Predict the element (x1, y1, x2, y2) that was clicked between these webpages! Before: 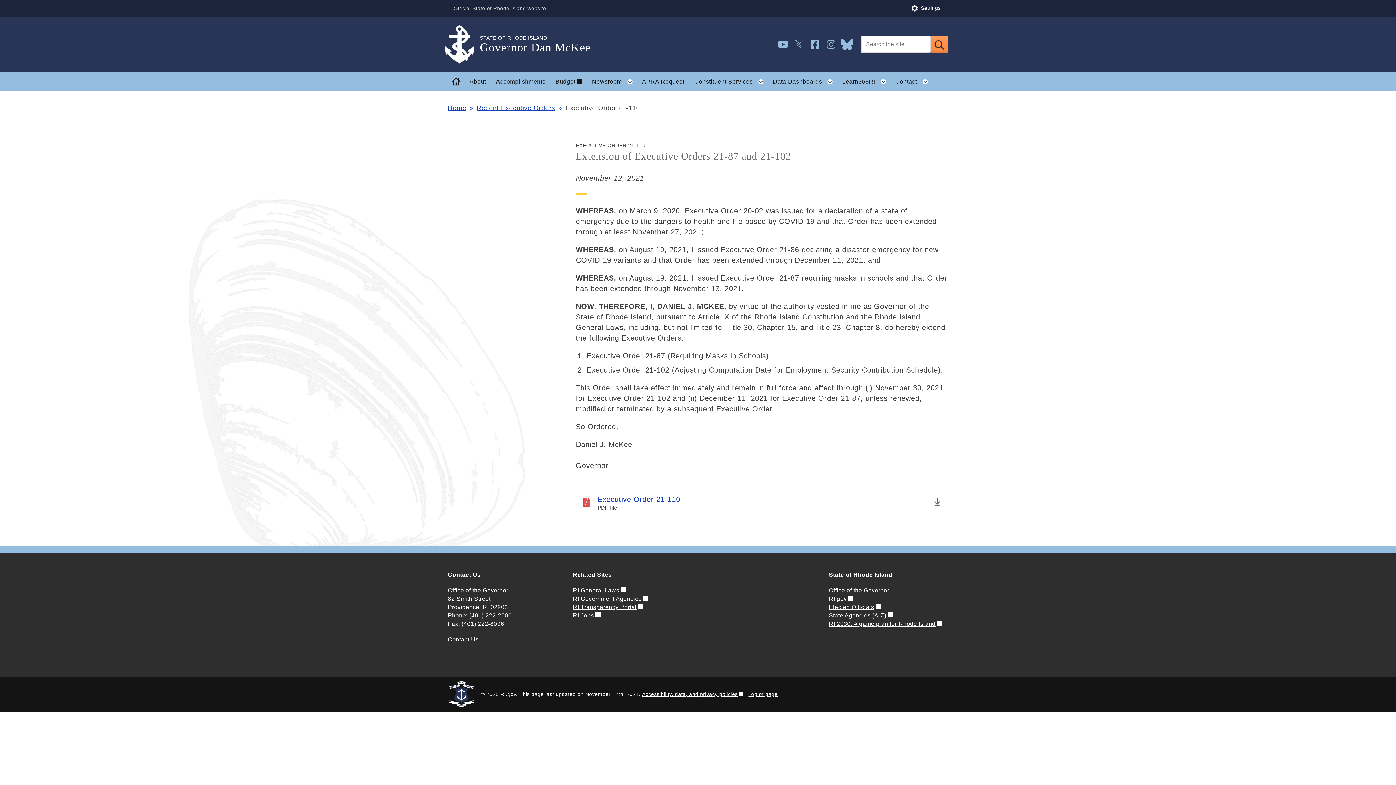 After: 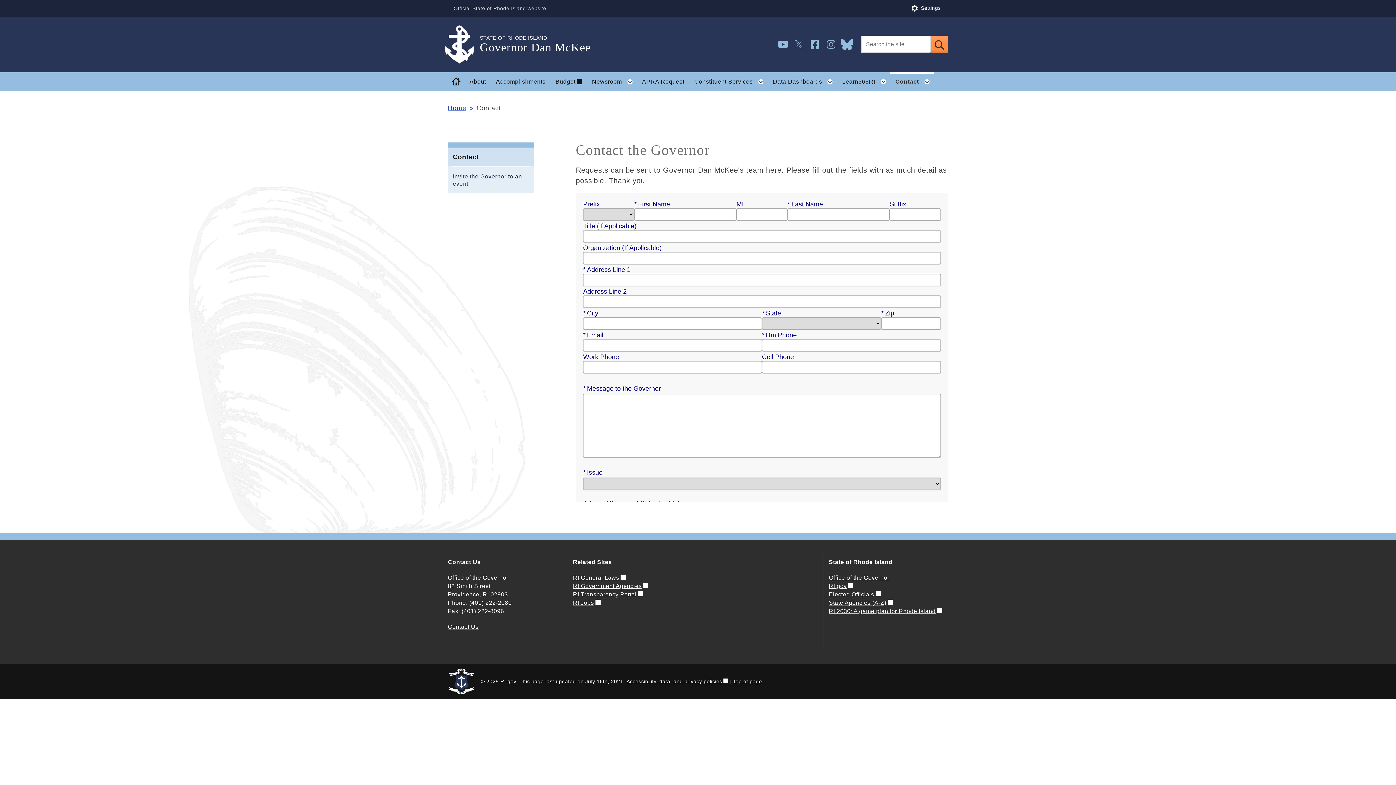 Action: label: Contact Us bbox: (448, 636, 478, 642)